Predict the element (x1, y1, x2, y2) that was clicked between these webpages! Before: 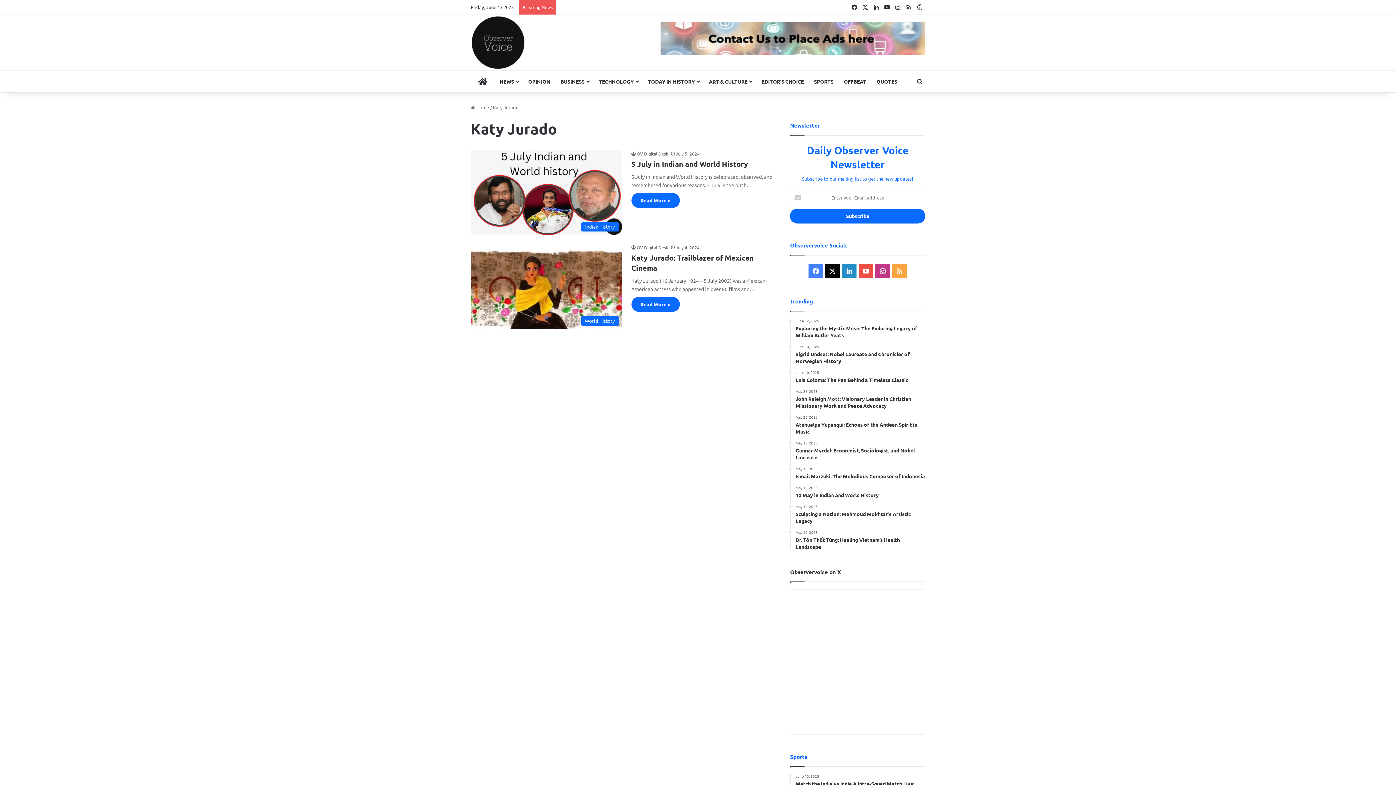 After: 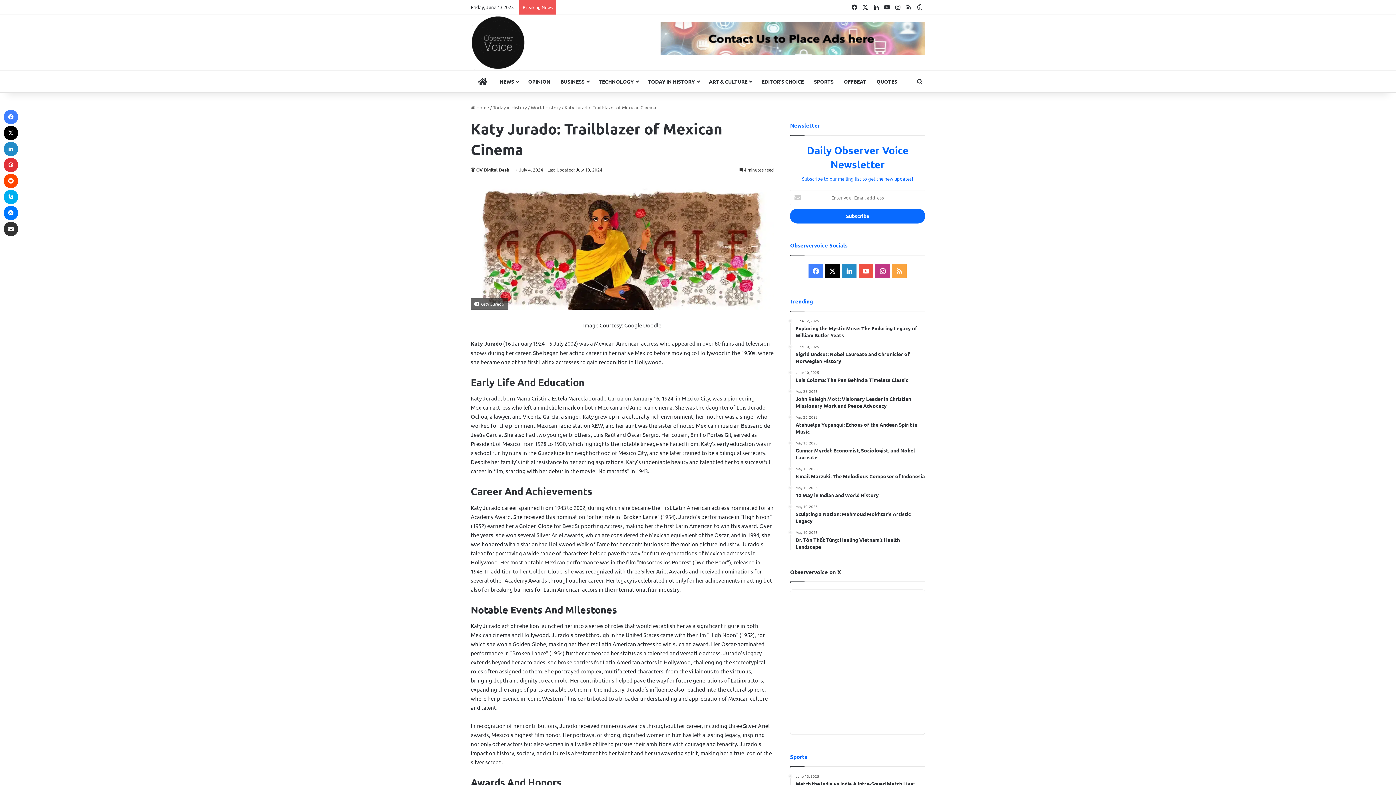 Action: label: Katy Jurado: Trailblazer of Mexican Cinema bbox: (470, 244, 622, 329)